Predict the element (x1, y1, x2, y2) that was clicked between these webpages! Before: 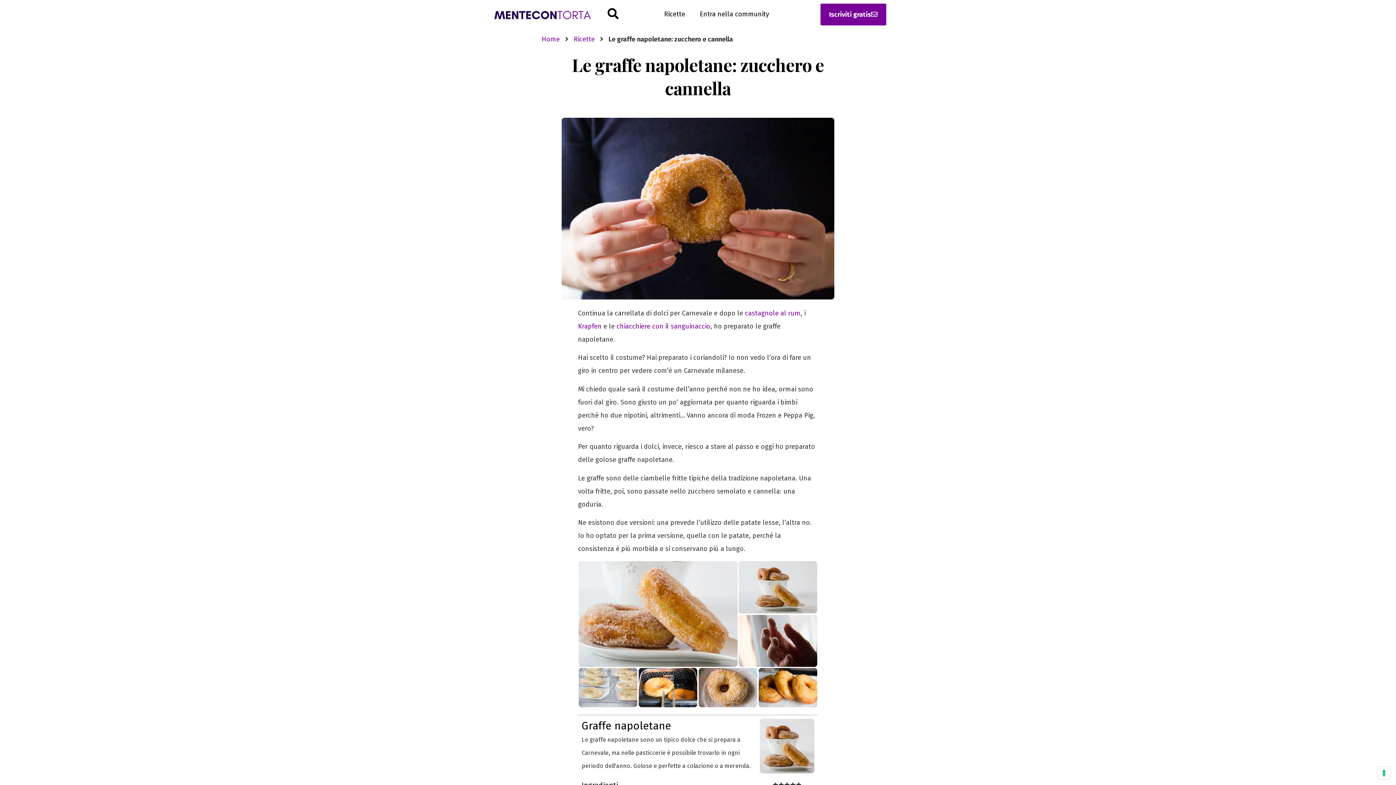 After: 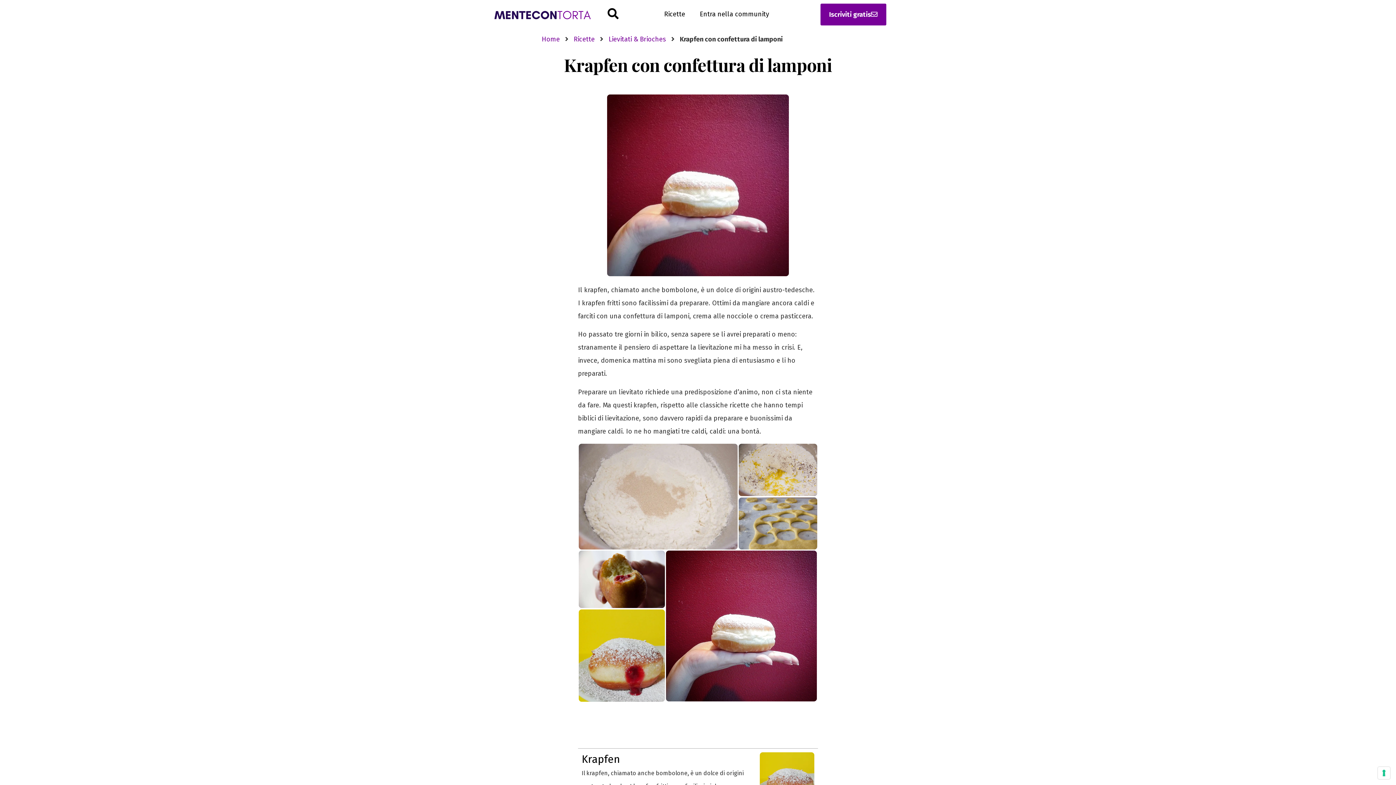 Action: label: Krapfen bbox: (578, 322, 601, 330)